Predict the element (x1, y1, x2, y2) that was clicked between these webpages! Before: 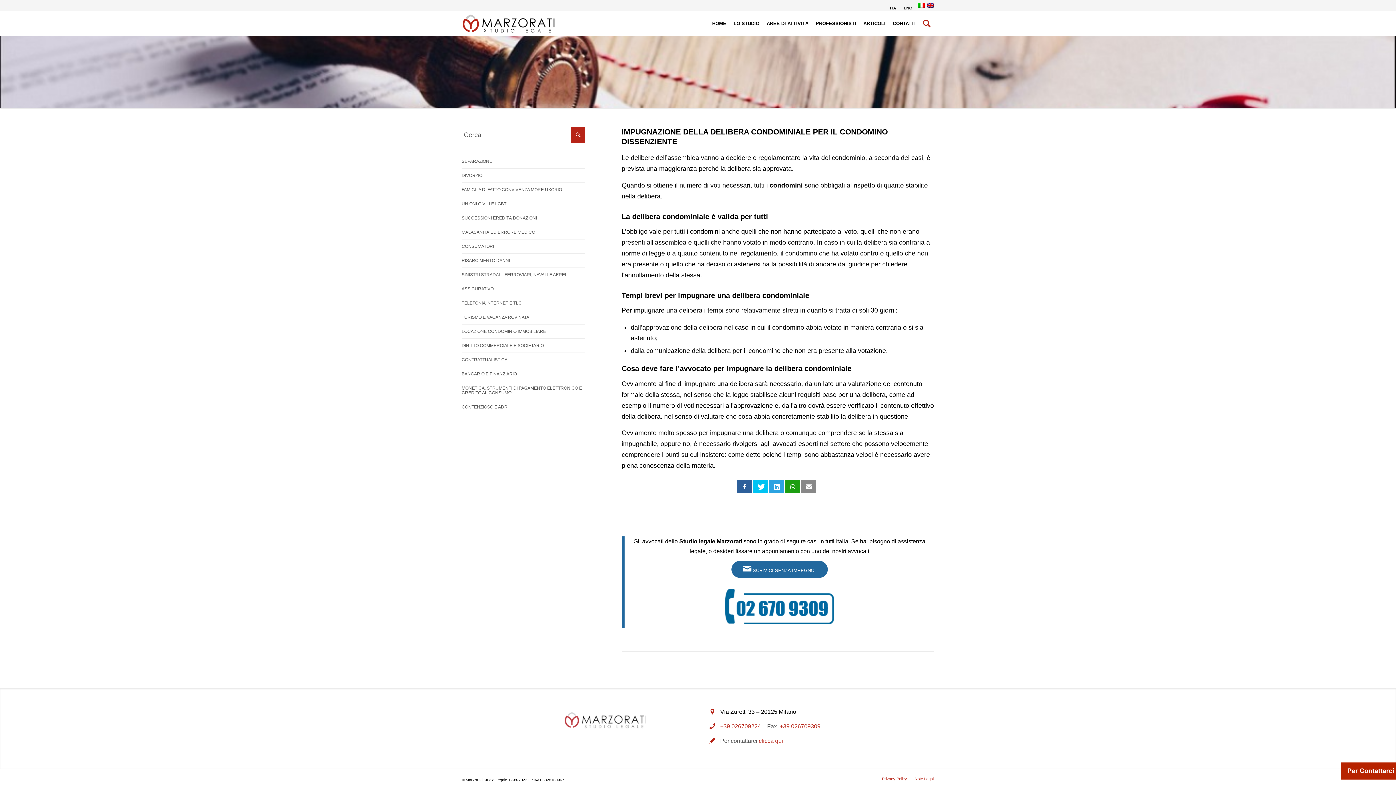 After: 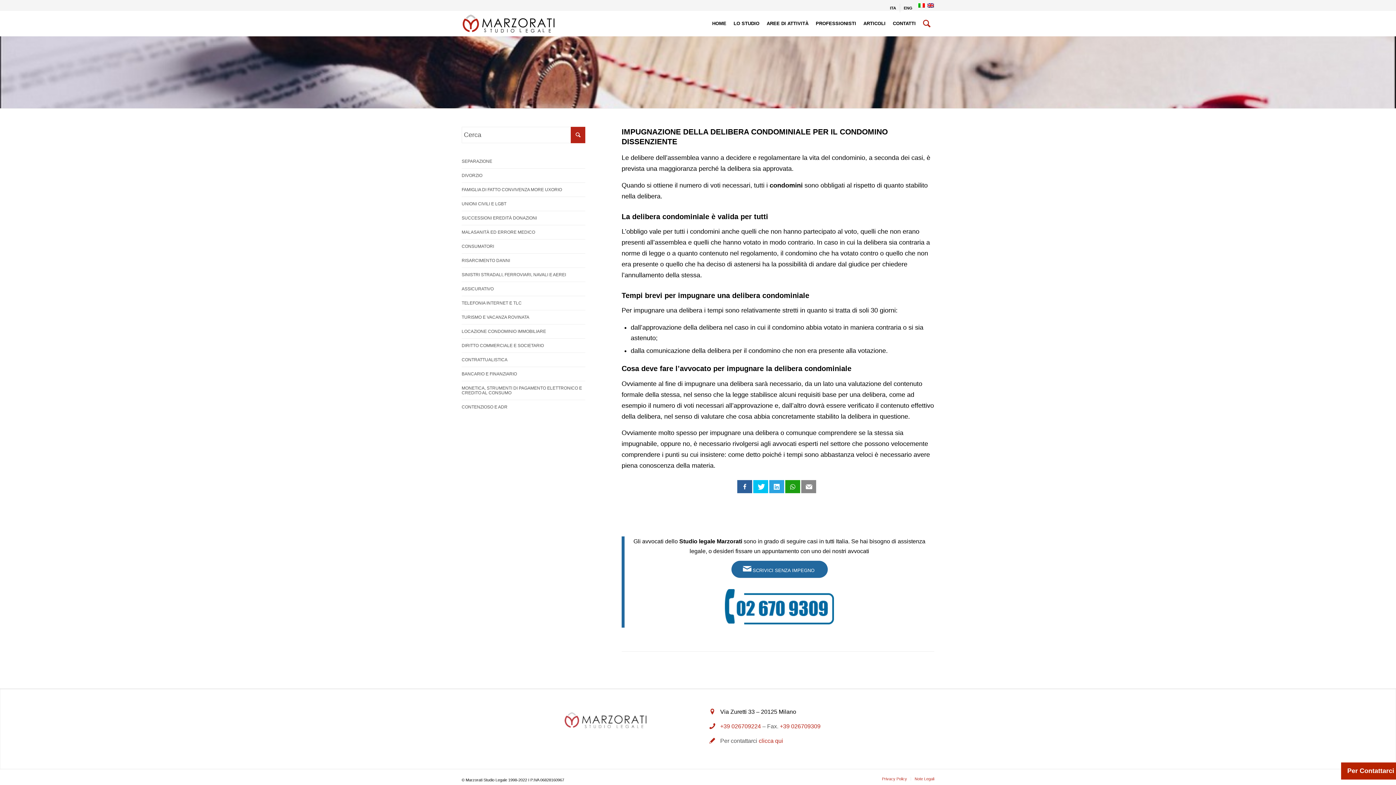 Action: bbox: (890, 3, 896, 12) label: ITA